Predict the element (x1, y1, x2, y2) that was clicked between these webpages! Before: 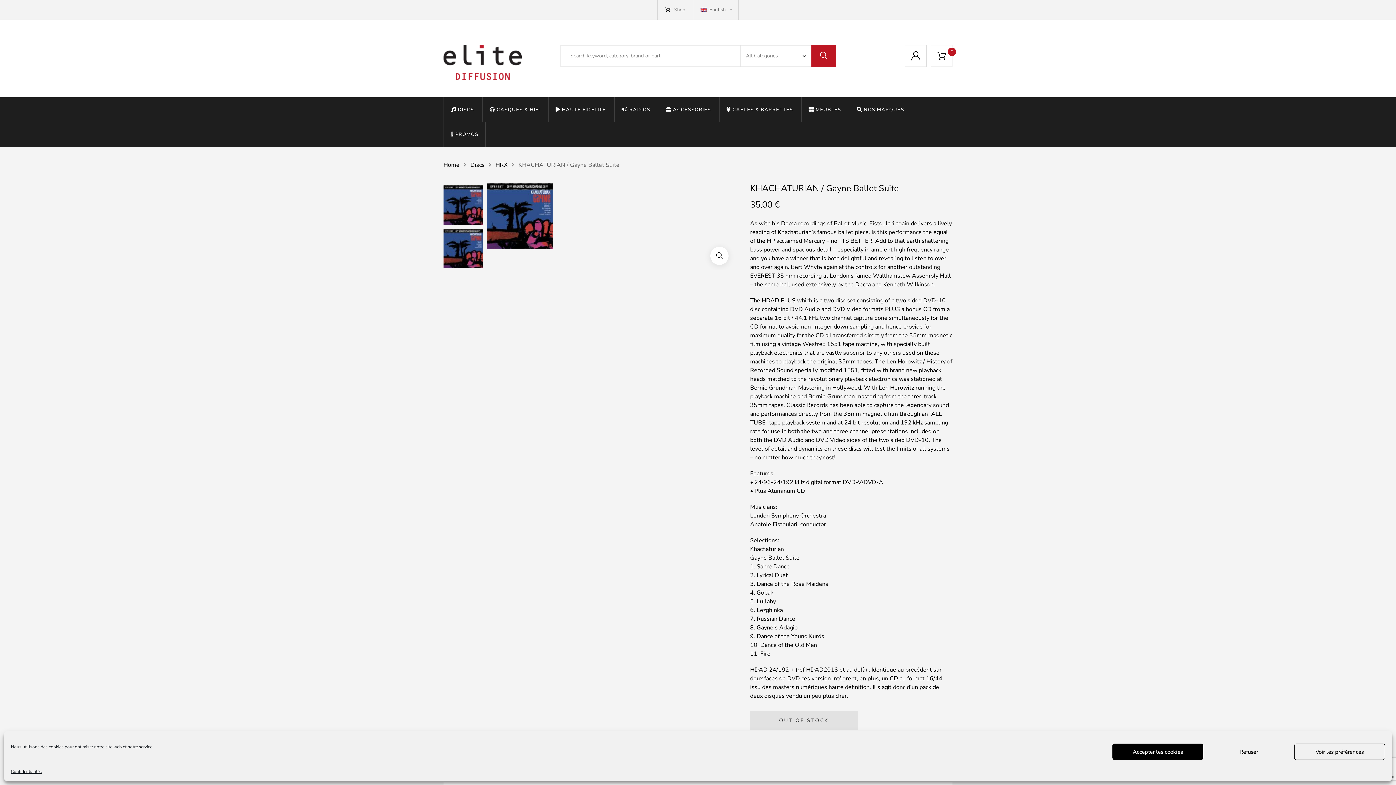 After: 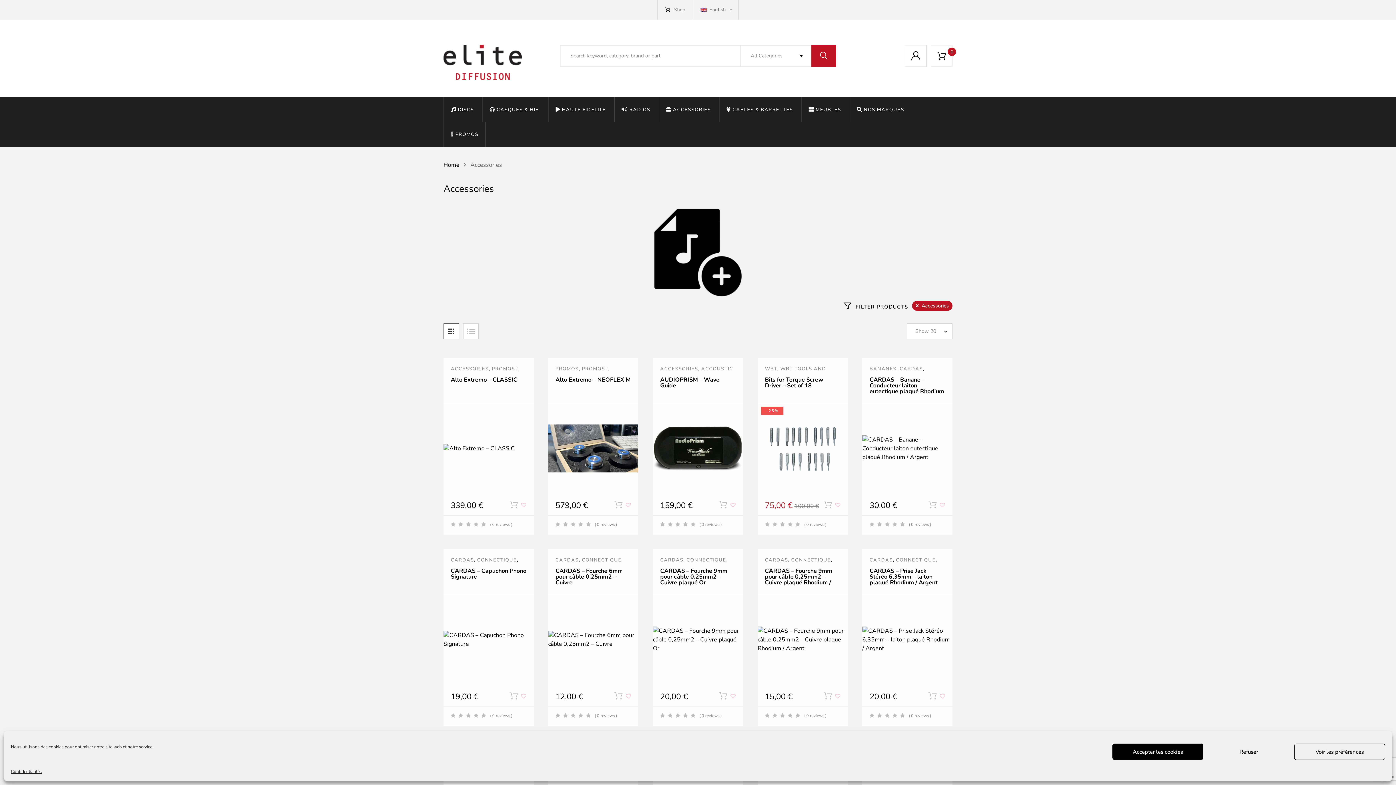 Action: label: ACCESSORIES bbox: (666, 97, 711, 122)